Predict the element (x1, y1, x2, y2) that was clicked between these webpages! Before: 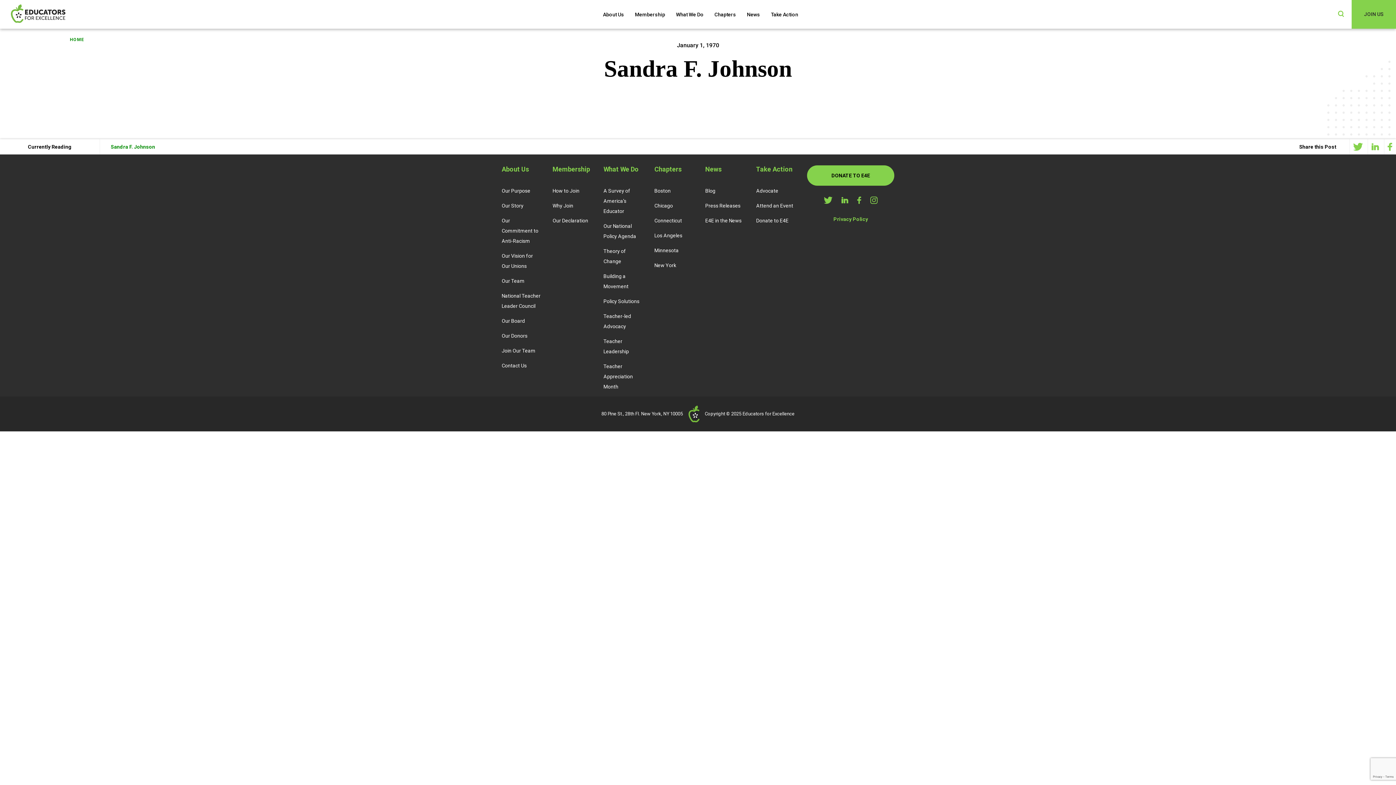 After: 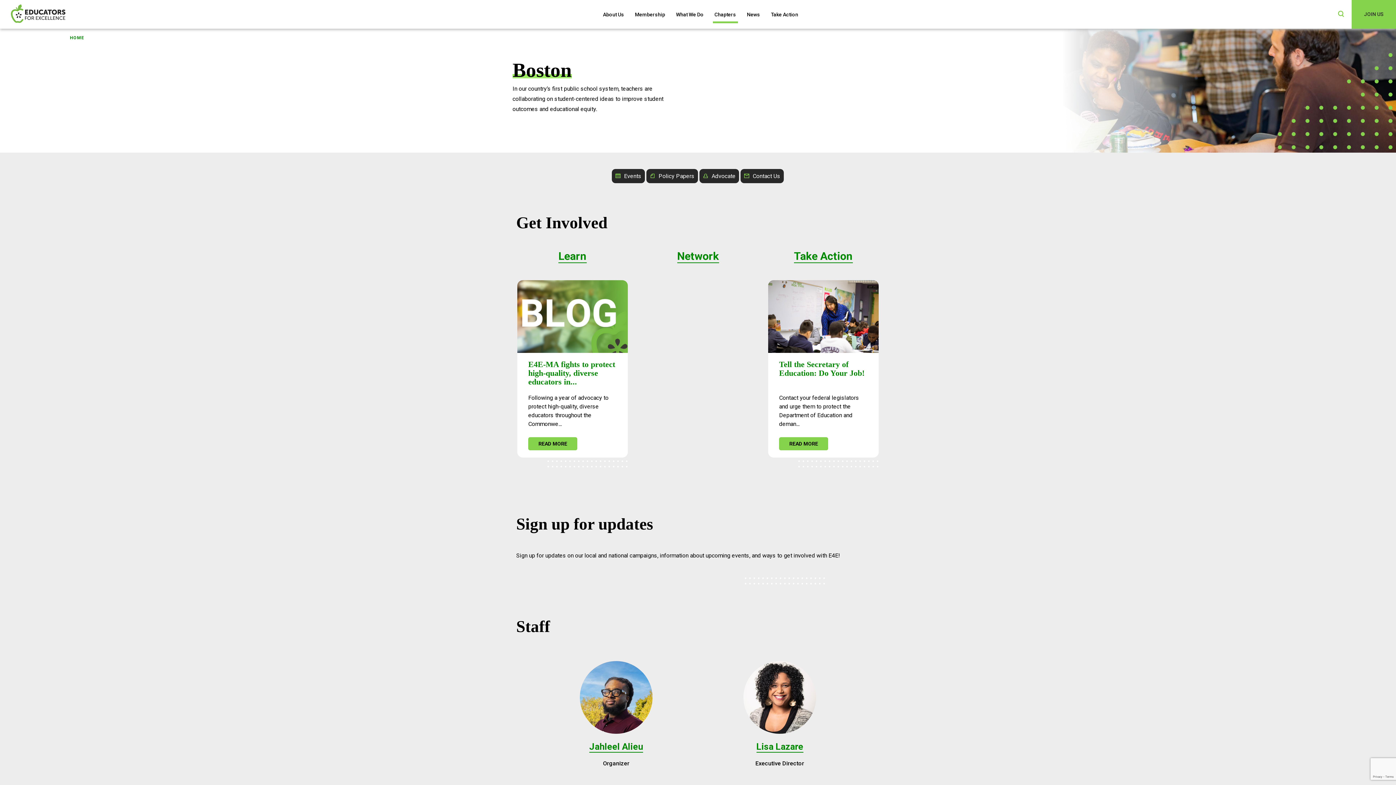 Action: label: Boston bbox: (654, 185, 670, 196)